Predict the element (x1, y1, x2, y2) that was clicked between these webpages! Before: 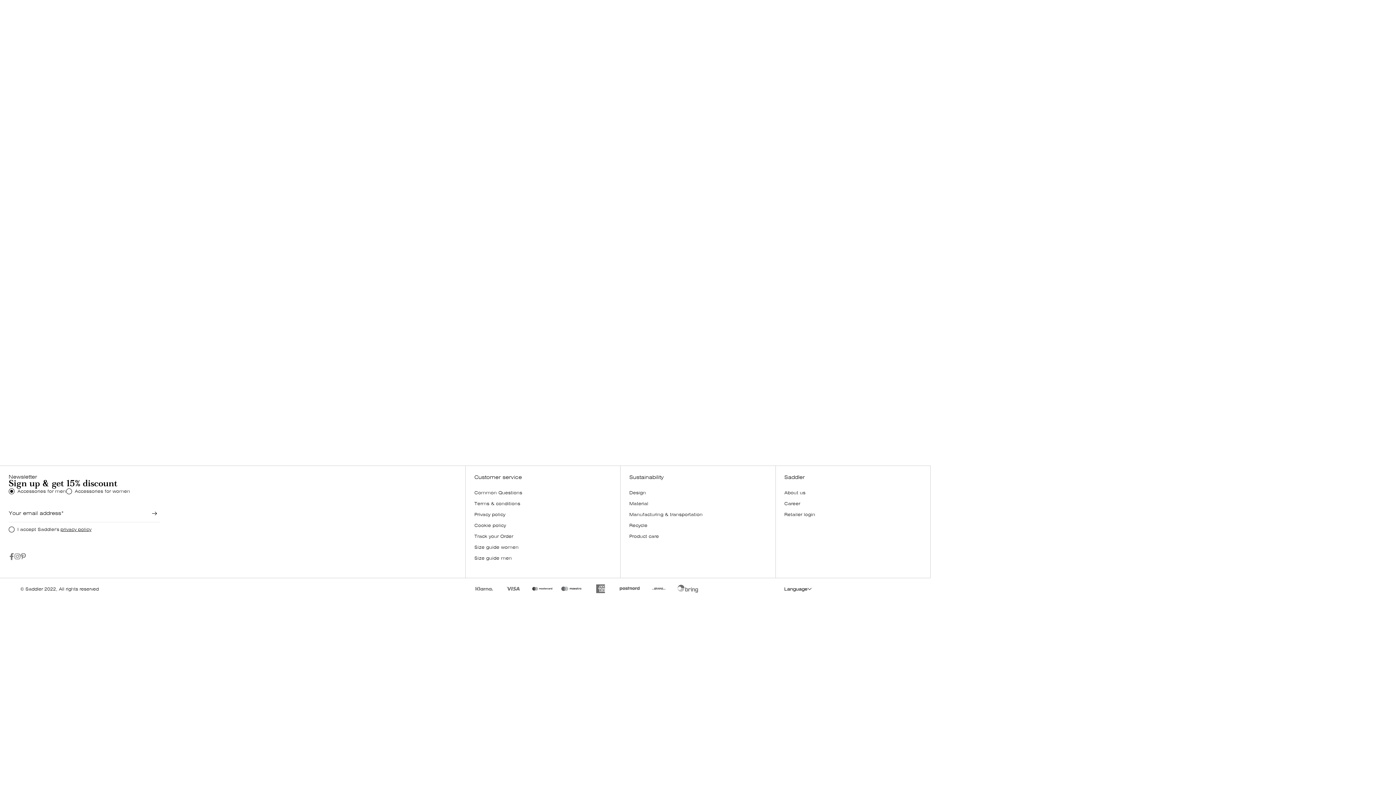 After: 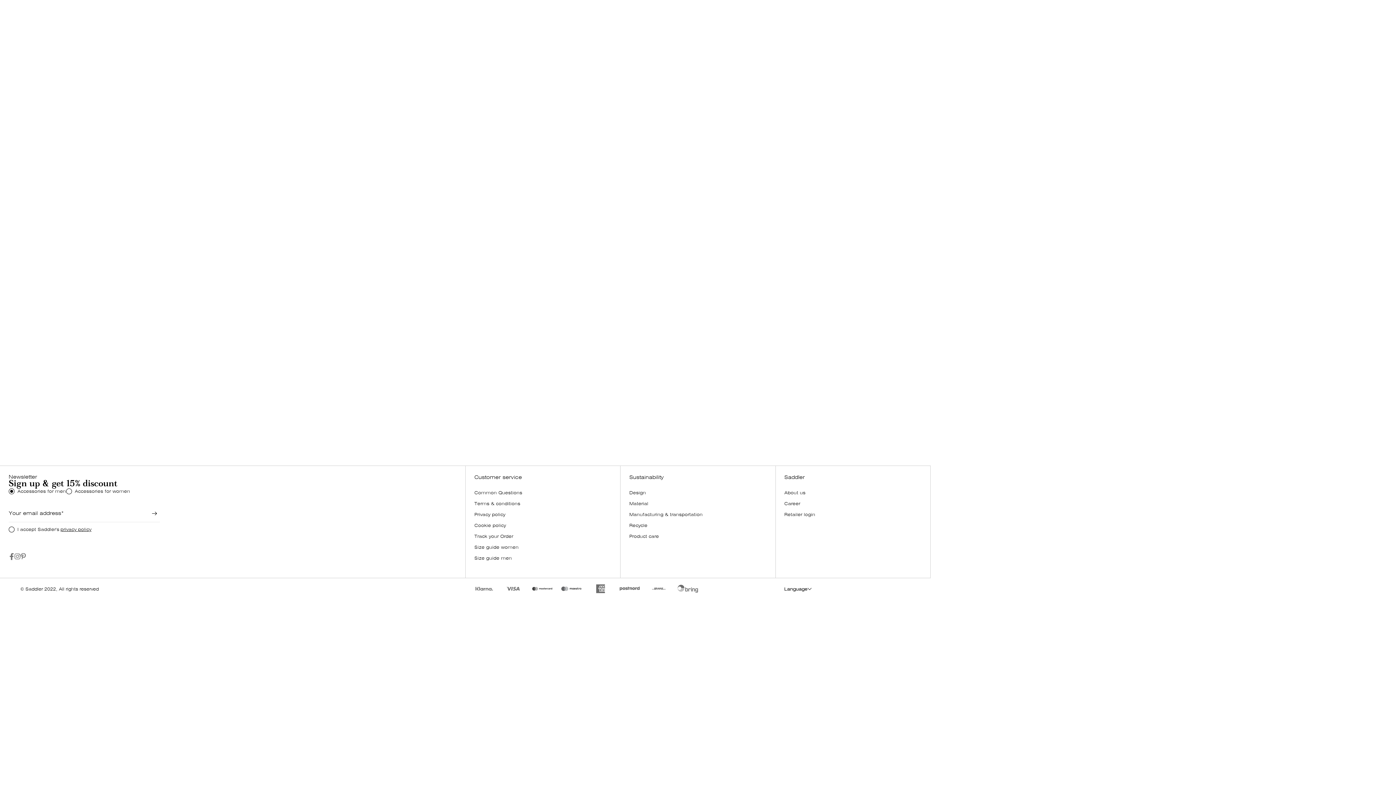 Action: label: Go to https://www.facebook.com/saddlercom/ bbox: (8, 553, 14, 560)